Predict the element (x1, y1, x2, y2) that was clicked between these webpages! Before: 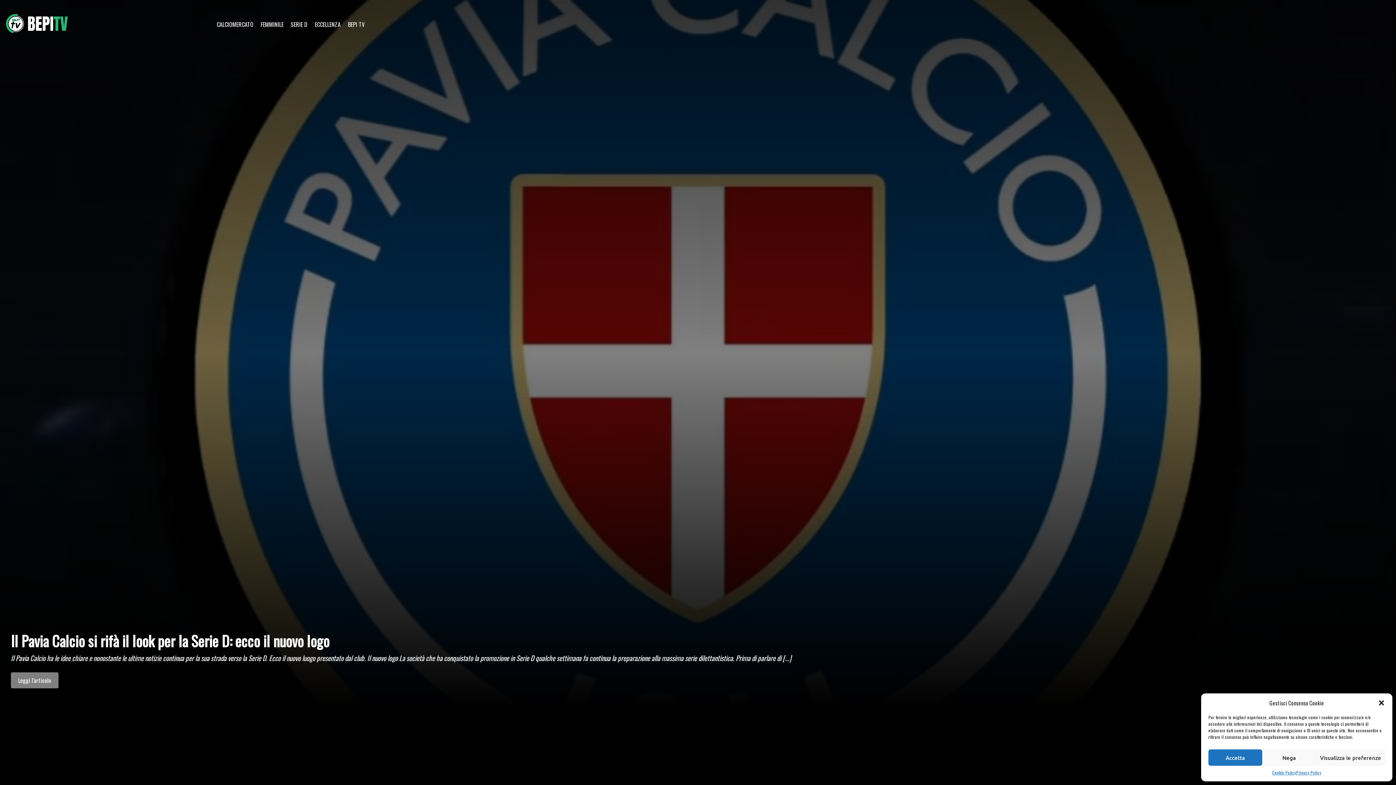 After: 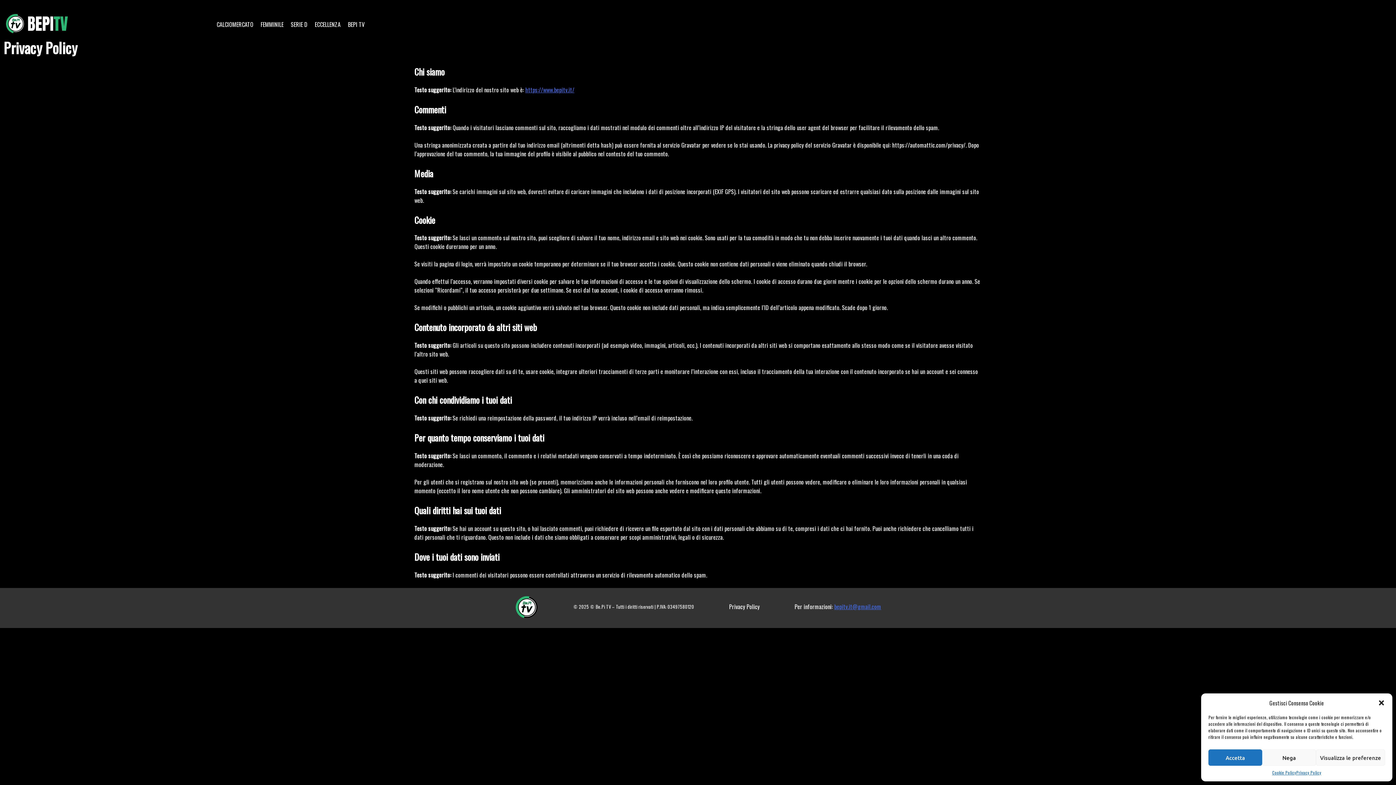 Action: bbox: (1296, 769, 1321, 776) label: Privacy Policy